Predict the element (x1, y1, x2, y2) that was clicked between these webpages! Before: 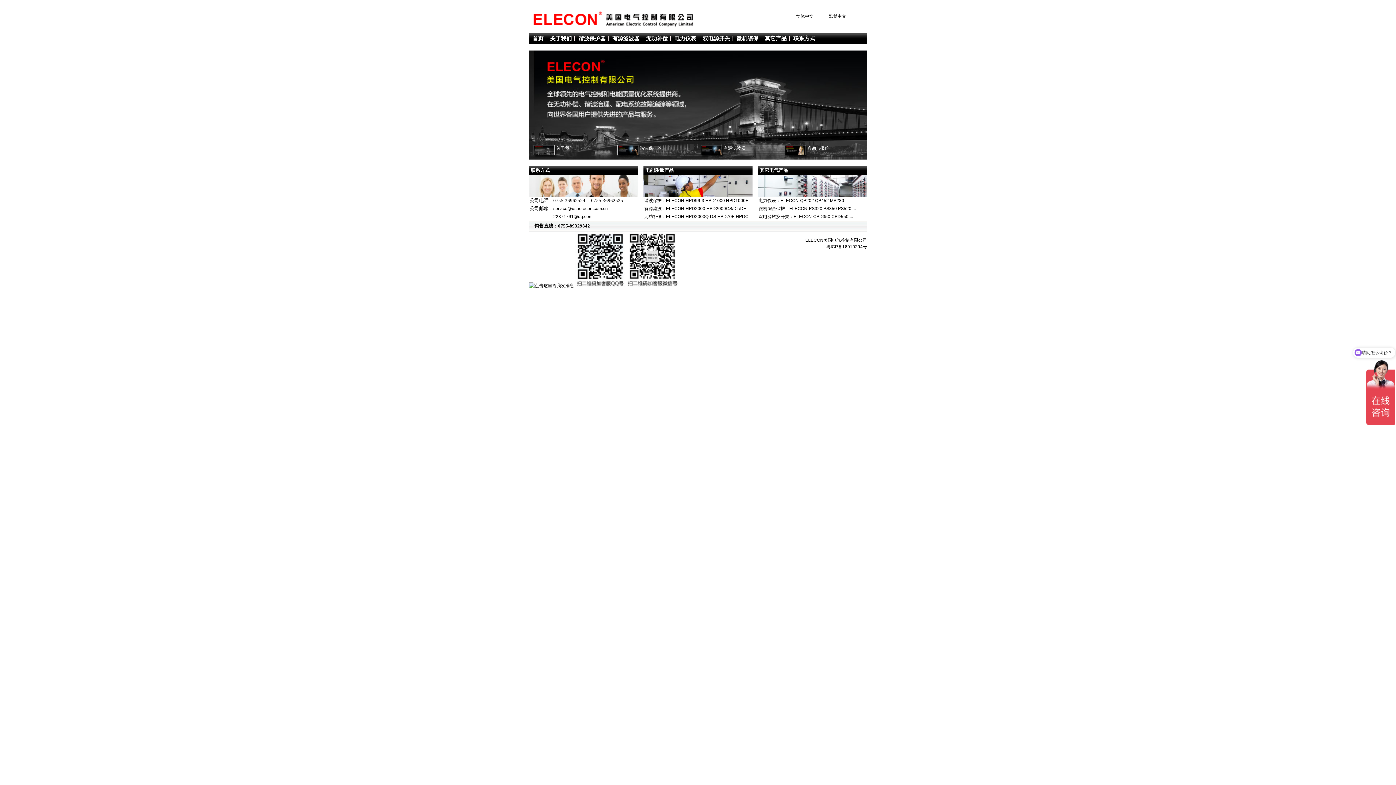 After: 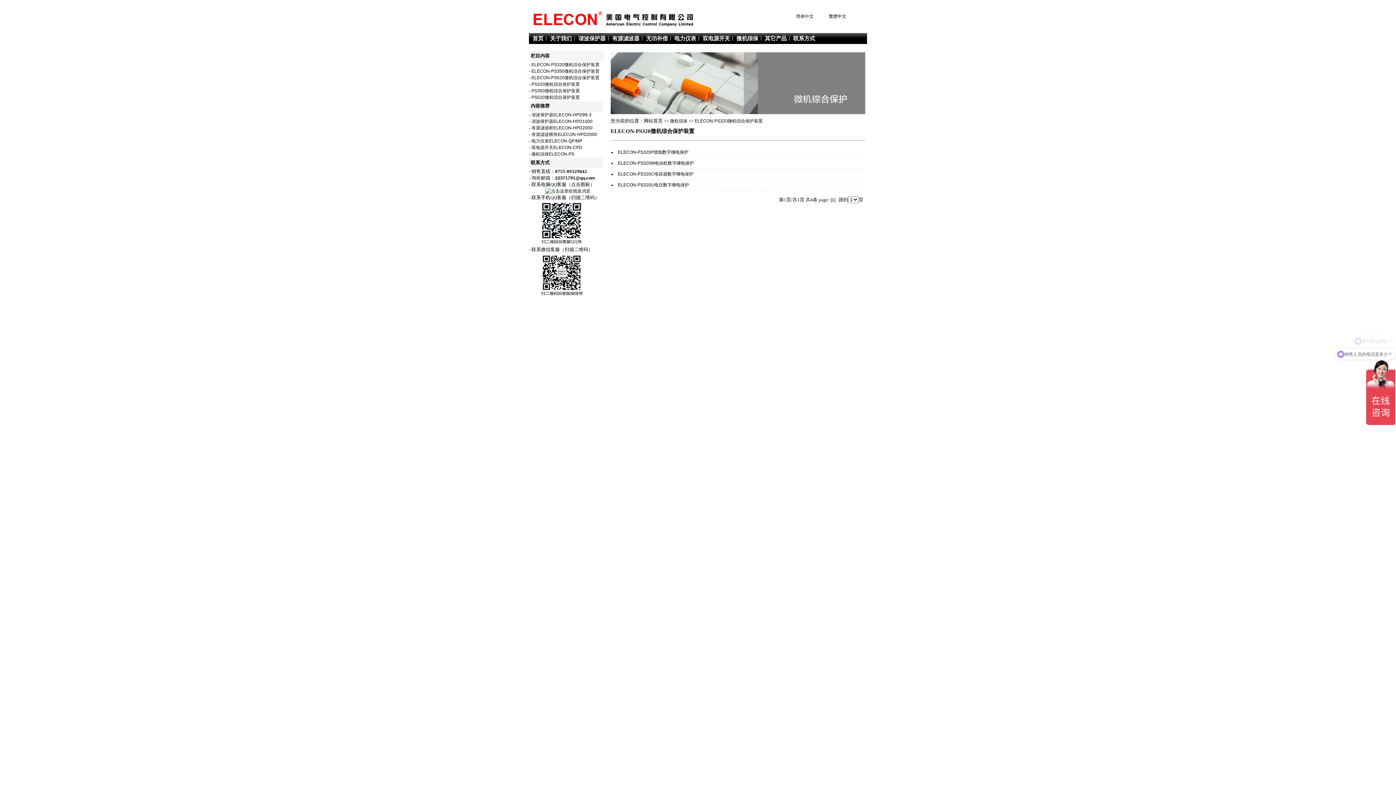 Action: bbox: (758, 206, 856, 211) label: 微机综合保护：ELECON-PS320 PS350 PS520 ...